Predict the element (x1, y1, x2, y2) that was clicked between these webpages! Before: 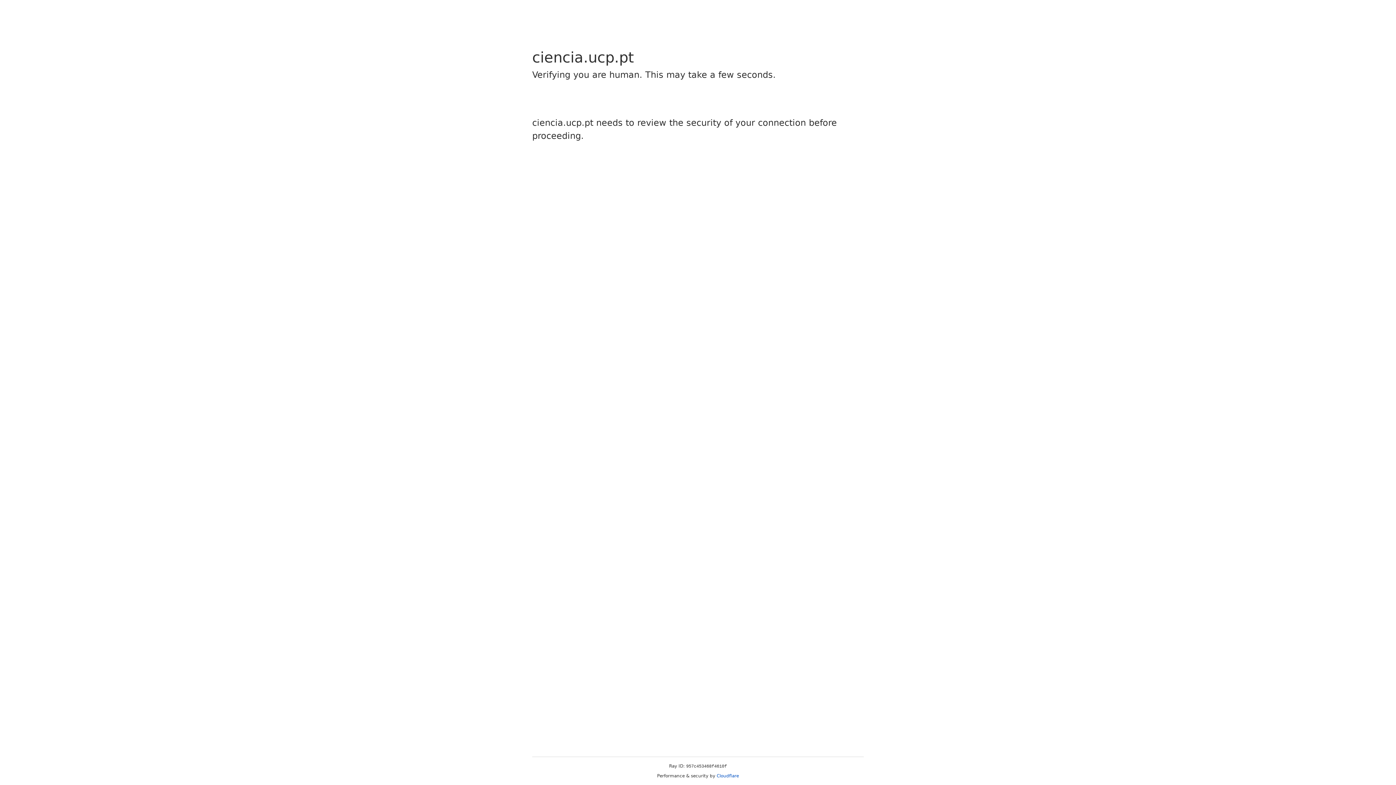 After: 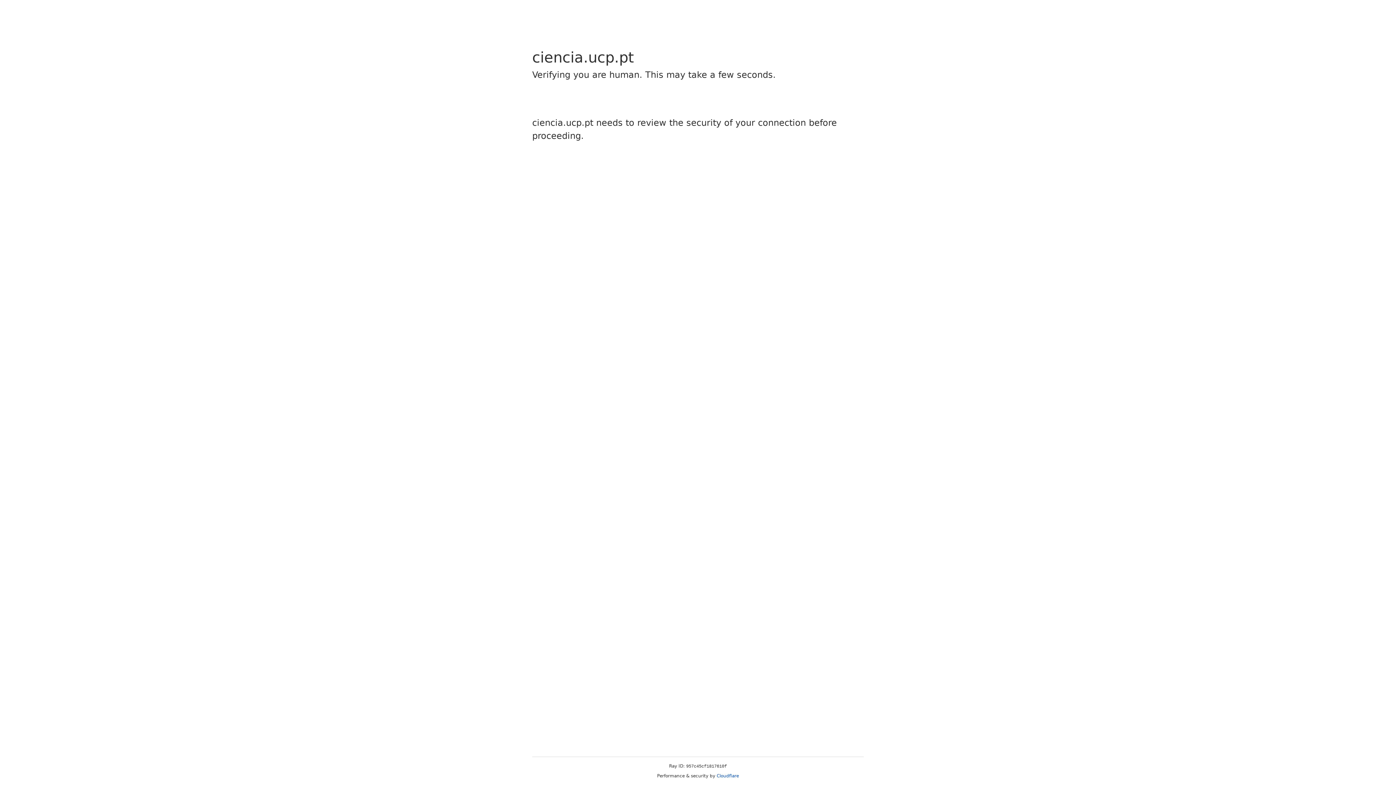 Action: label: Cloudflare bbox: (716, 773, 739, 778)